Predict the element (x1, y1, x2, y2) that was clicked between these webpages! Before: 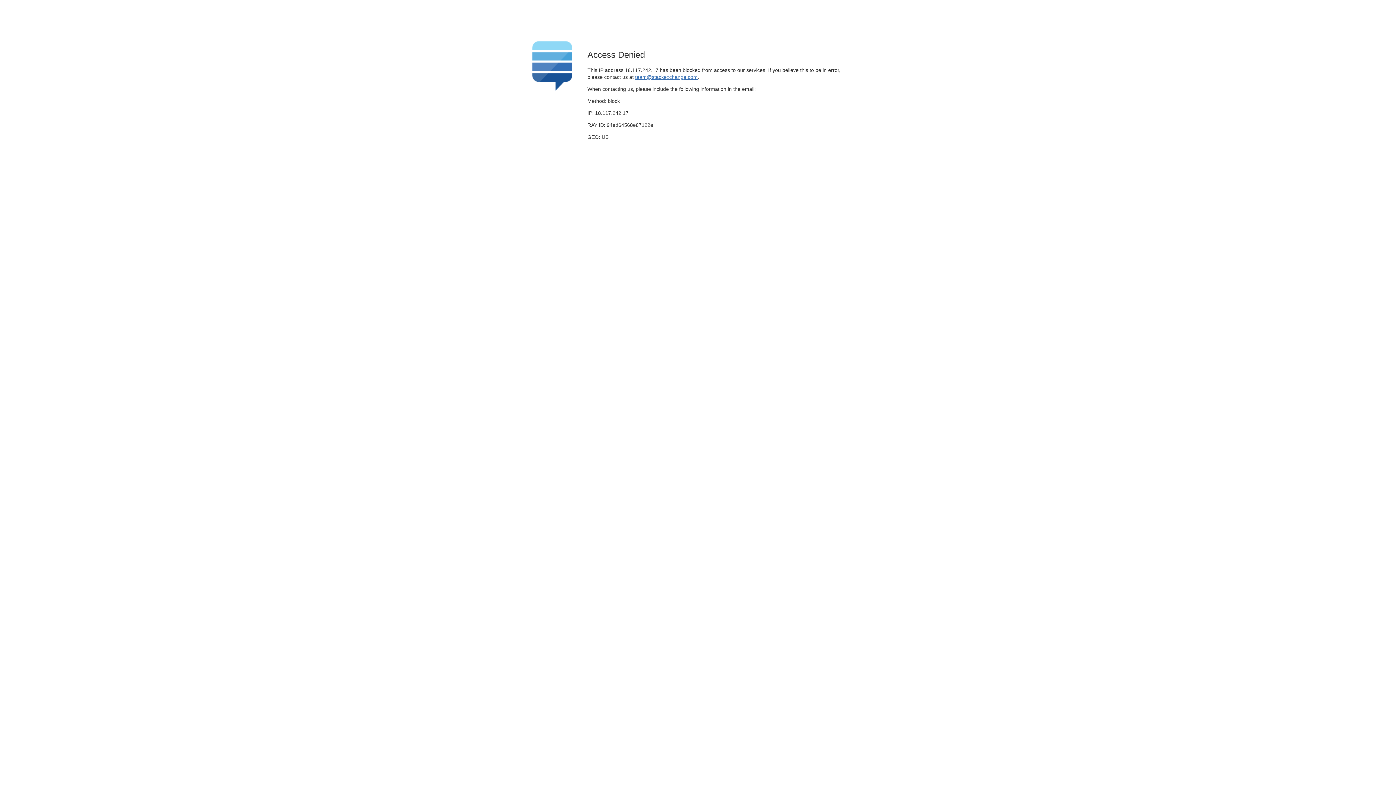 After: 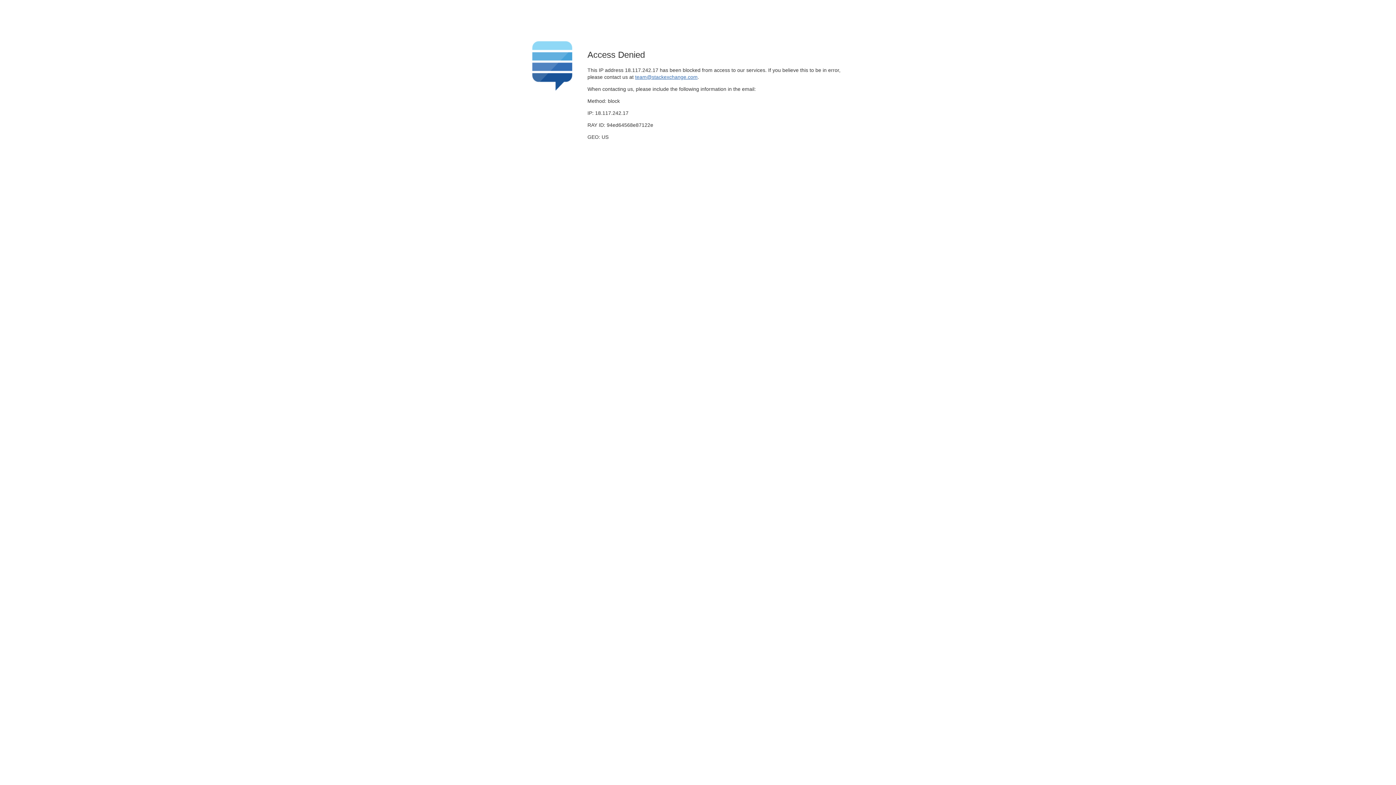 Action: bbox: (635, 74, 697, 79) label: team@stackexchange.com